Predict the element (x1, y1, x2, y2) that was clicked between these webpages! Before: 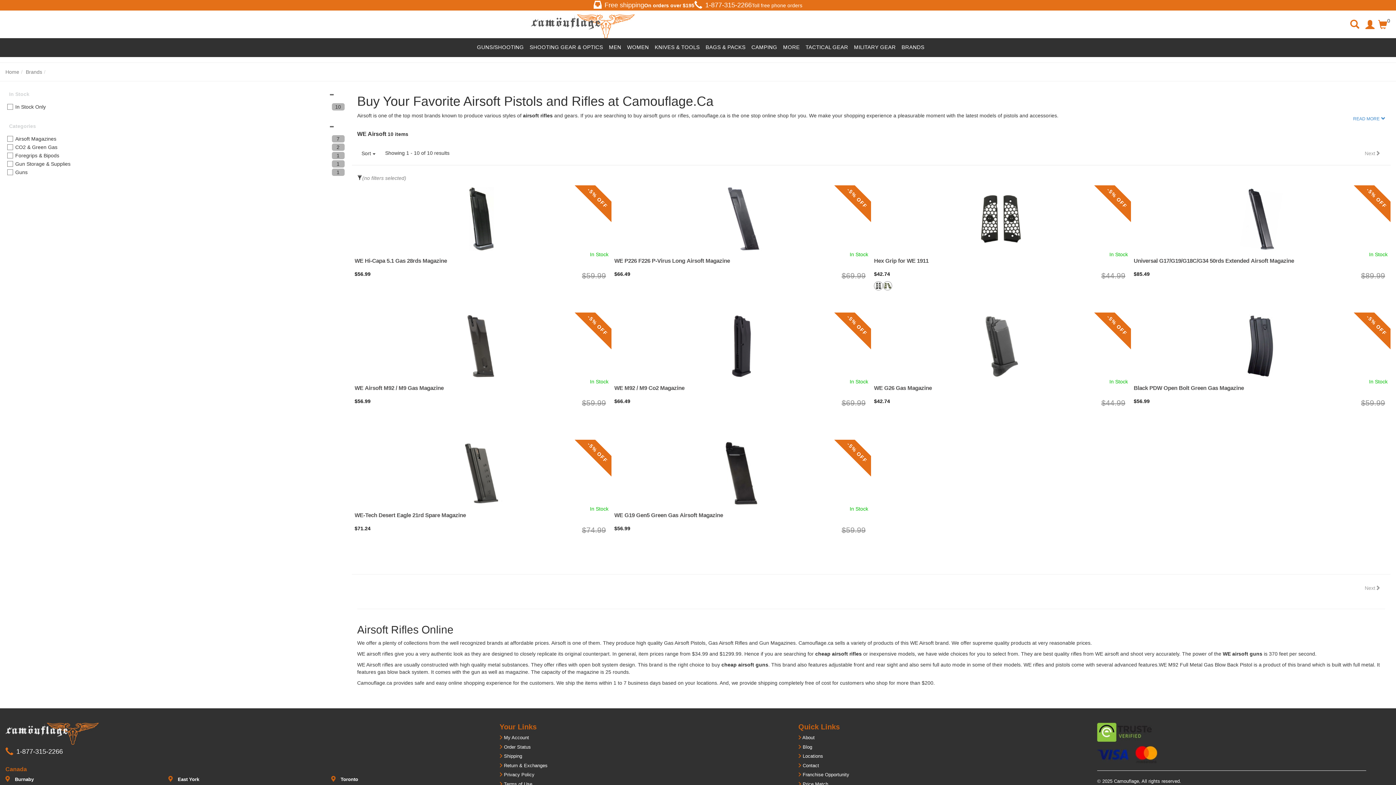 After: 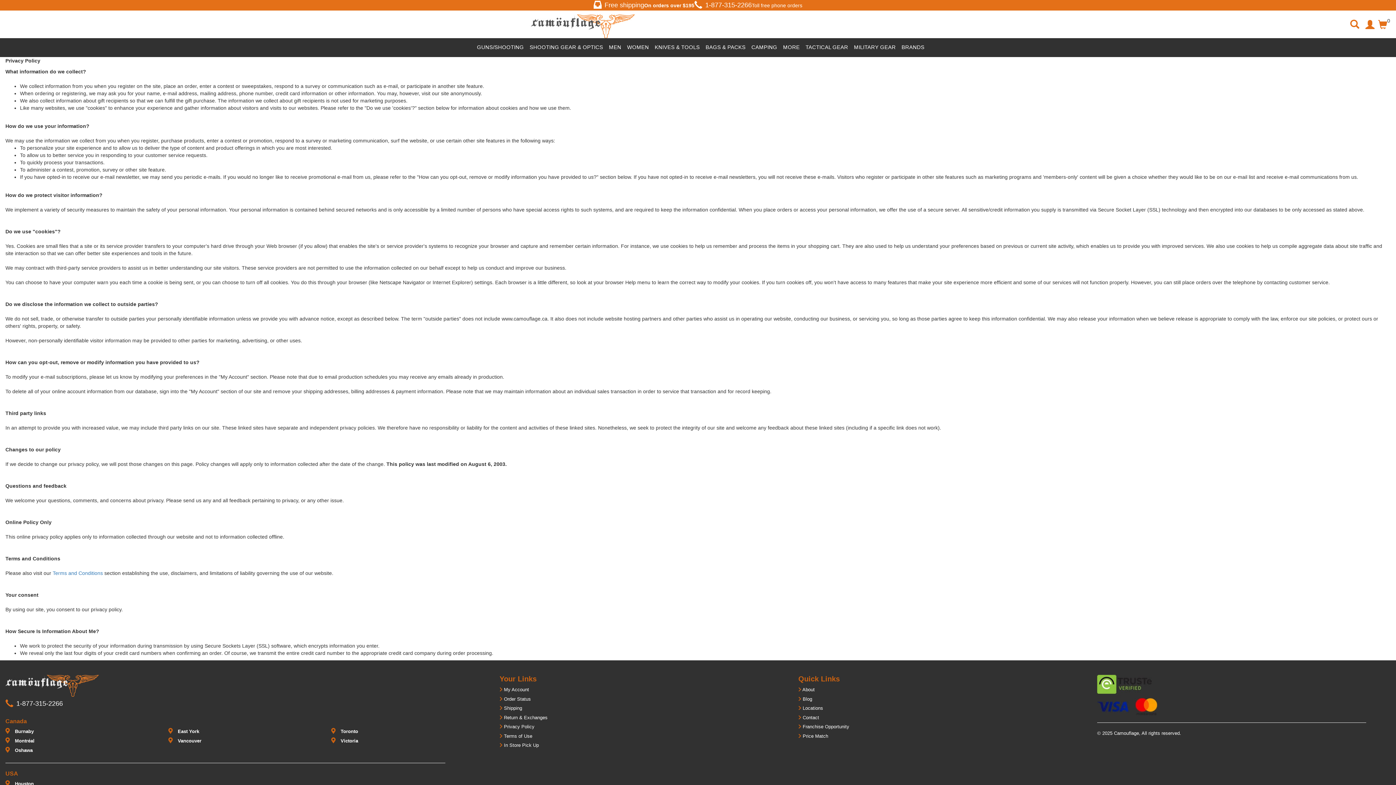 Action: label:  Privacy Policy bbox: (499, 772, 534, 777)